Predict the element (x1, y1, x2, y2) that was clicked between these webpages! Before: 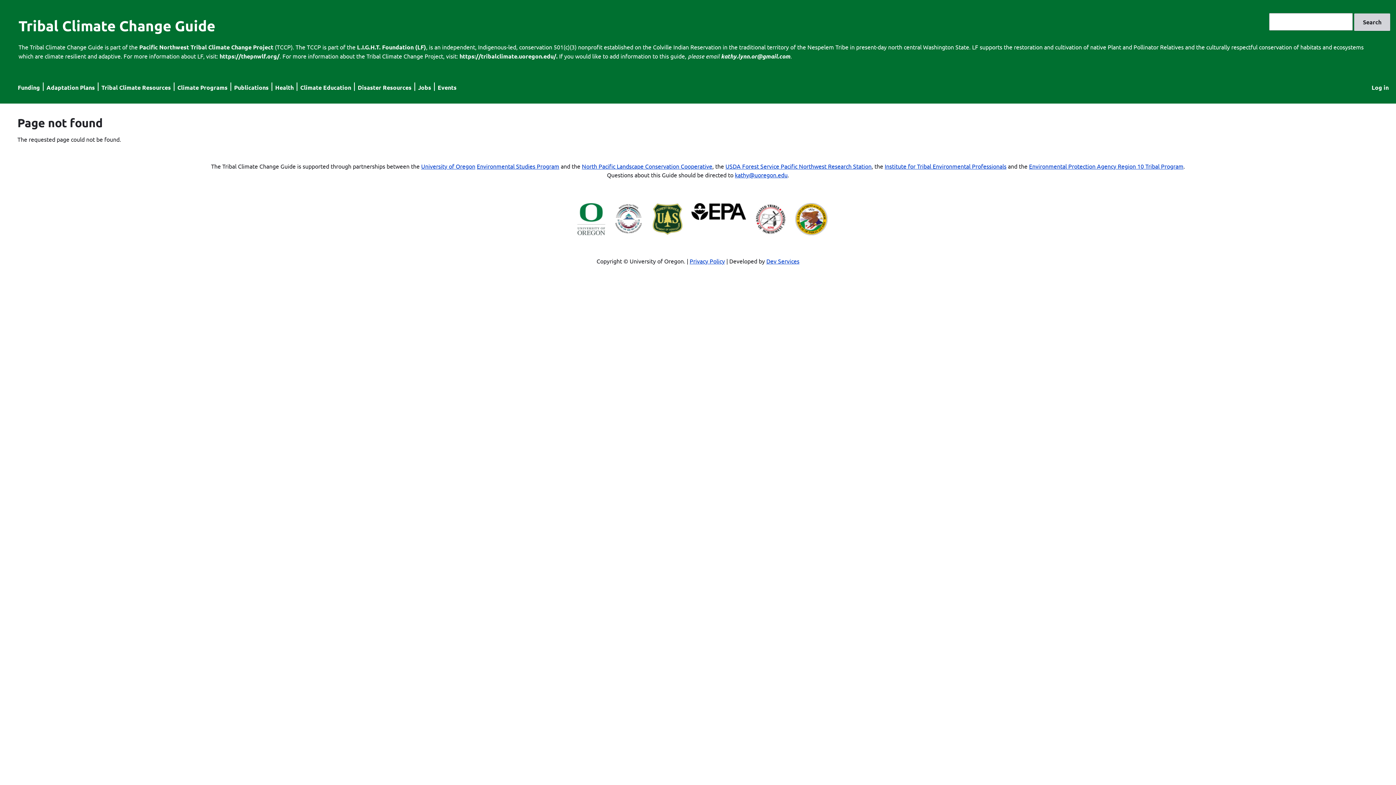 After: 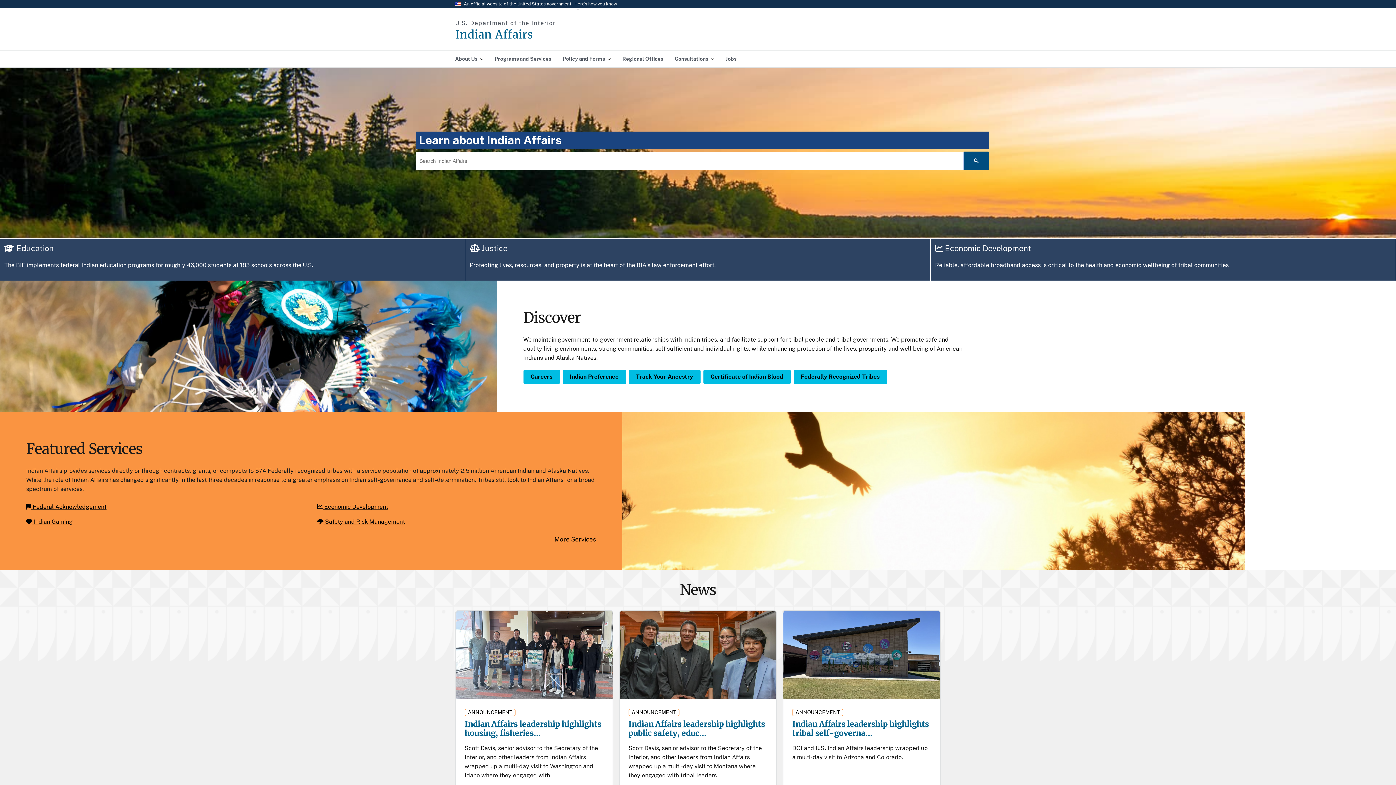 Action: bbox: (795, 229, 827, 236)